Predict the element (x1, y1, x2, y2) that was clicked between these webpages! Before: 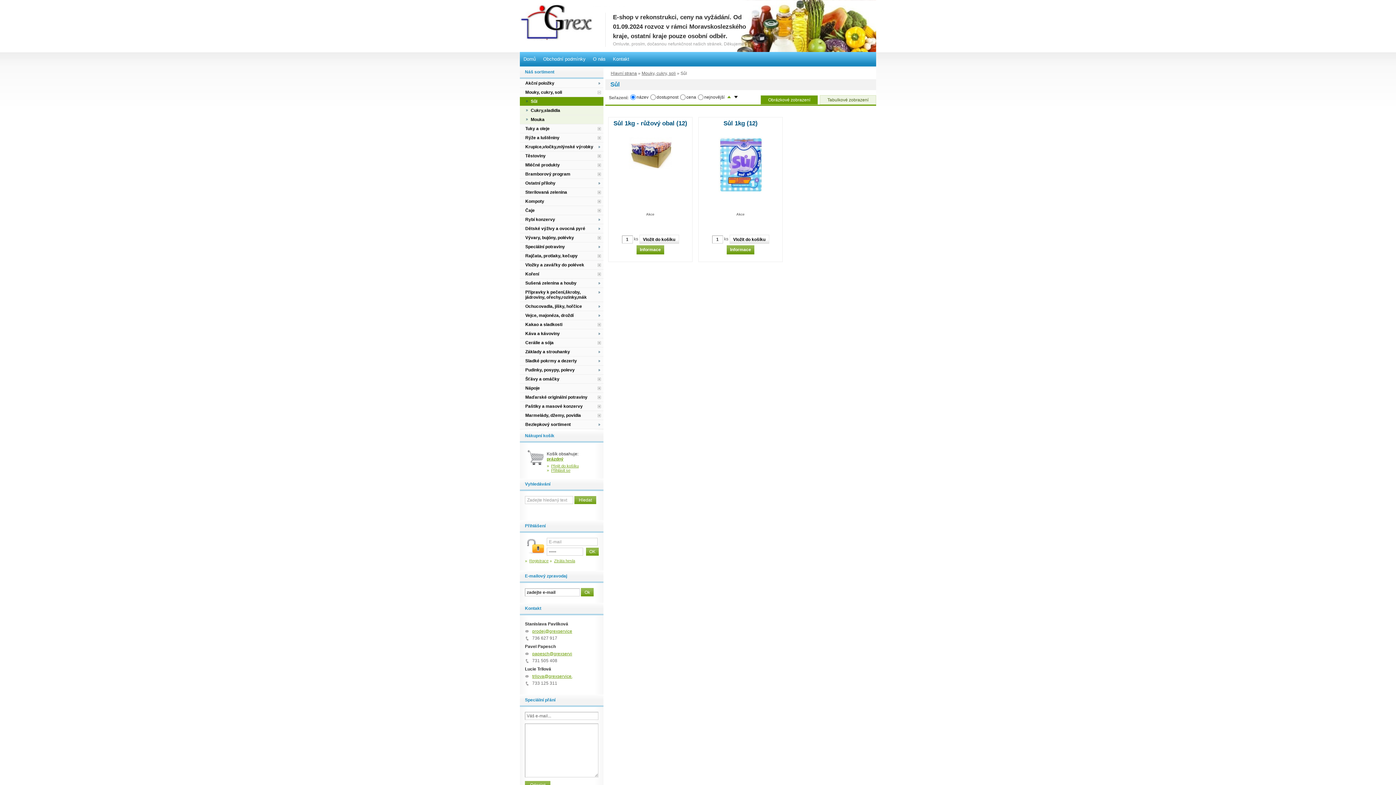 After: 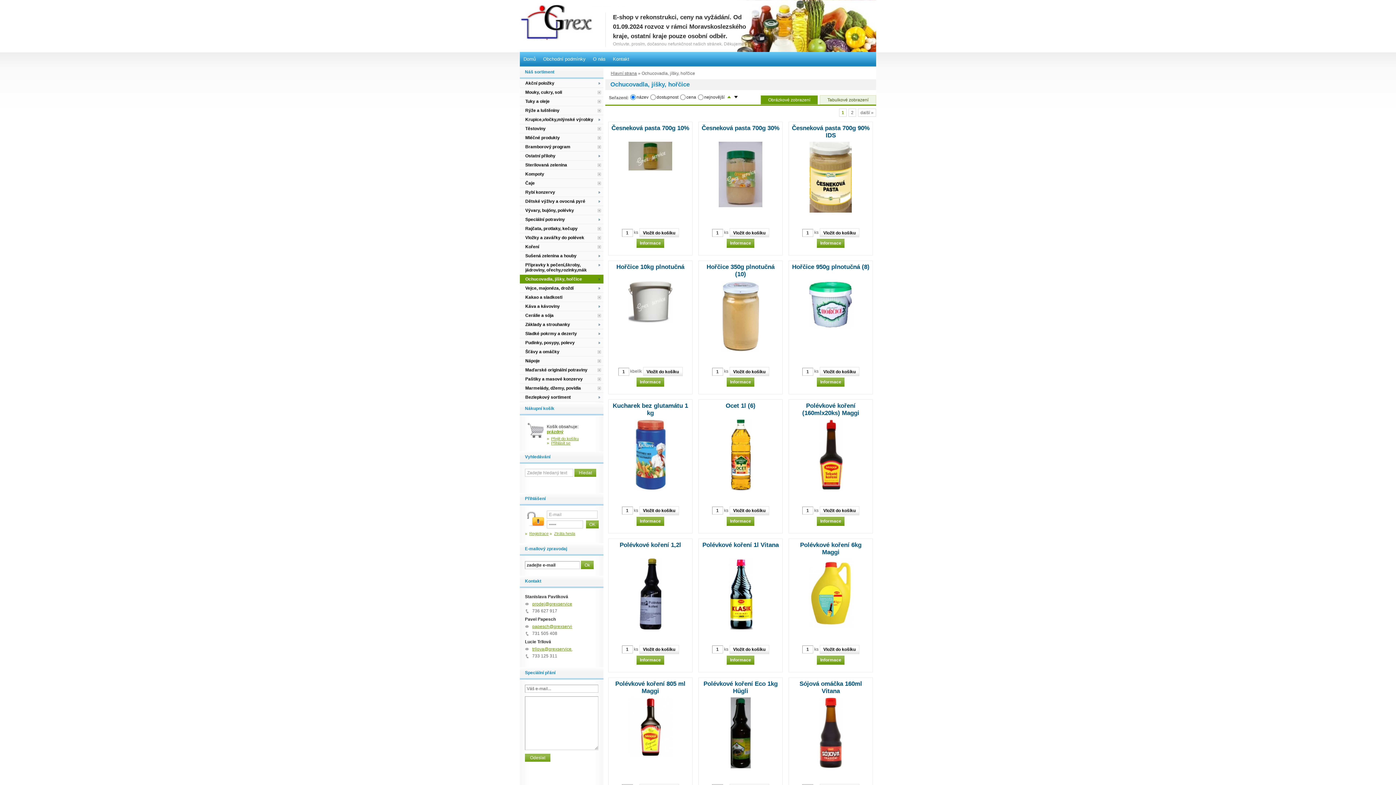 Action: bbox: (520, 302, 603, 311) label: Ochucovadla, jíšky, hořčice